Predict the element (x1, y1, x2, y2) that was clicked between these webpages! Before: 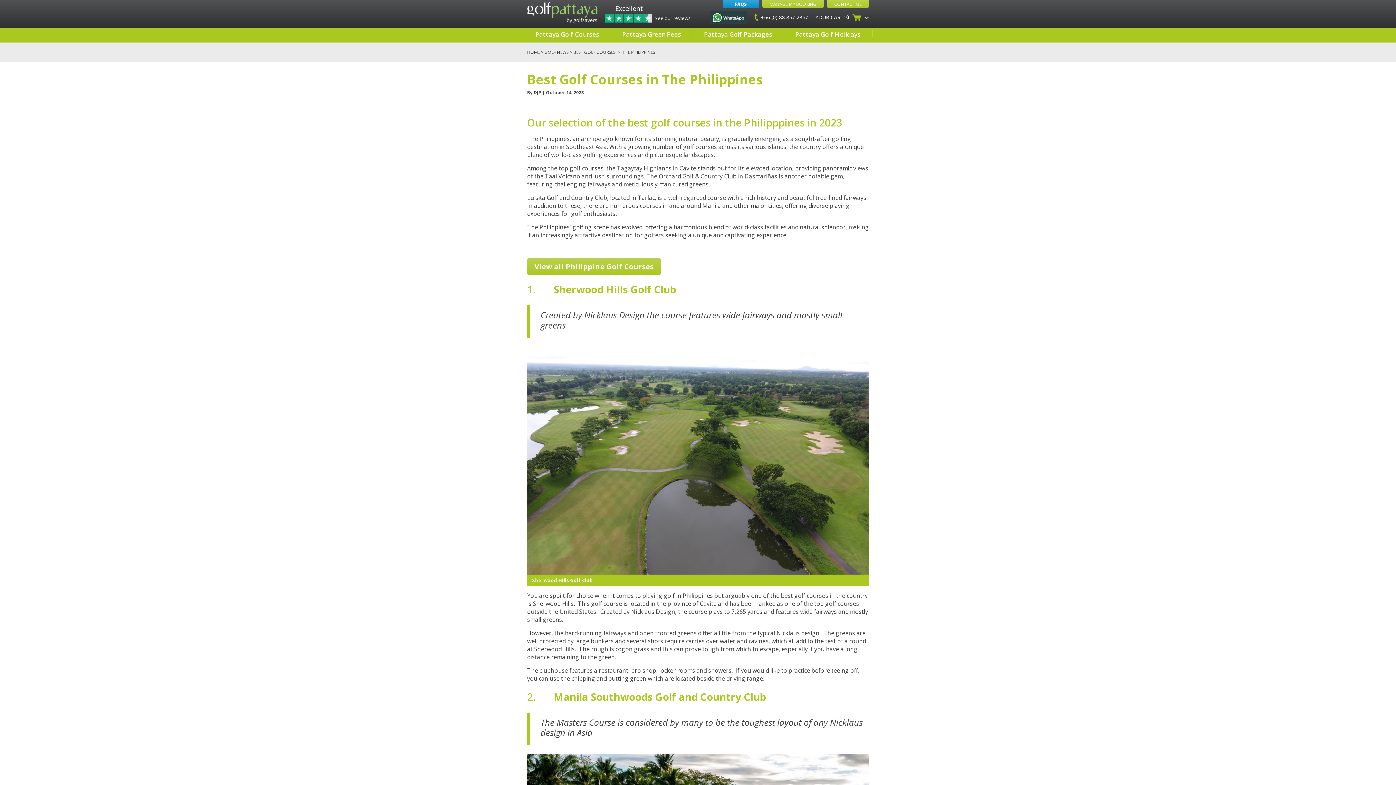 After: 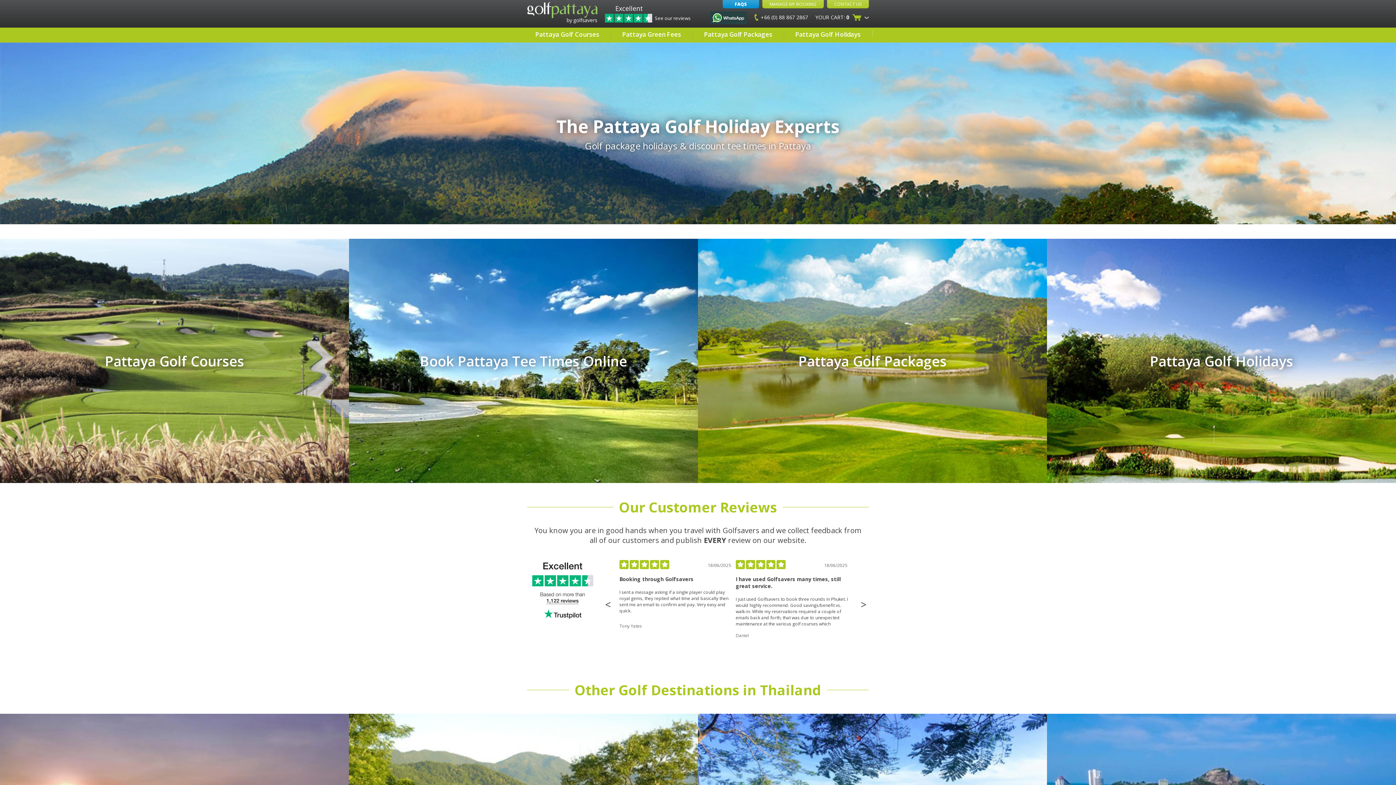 Action: label: HOME bbox: (527, 49, 540, 55)